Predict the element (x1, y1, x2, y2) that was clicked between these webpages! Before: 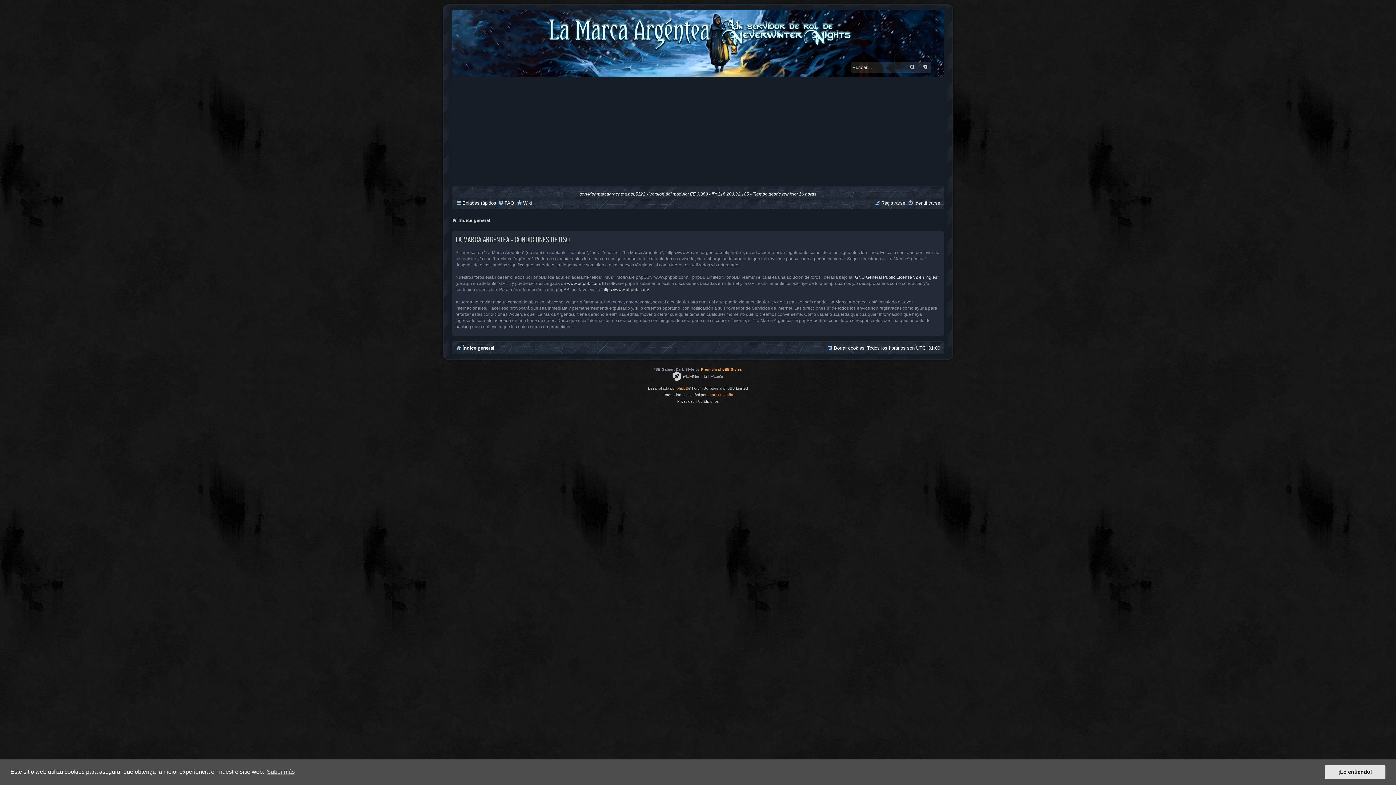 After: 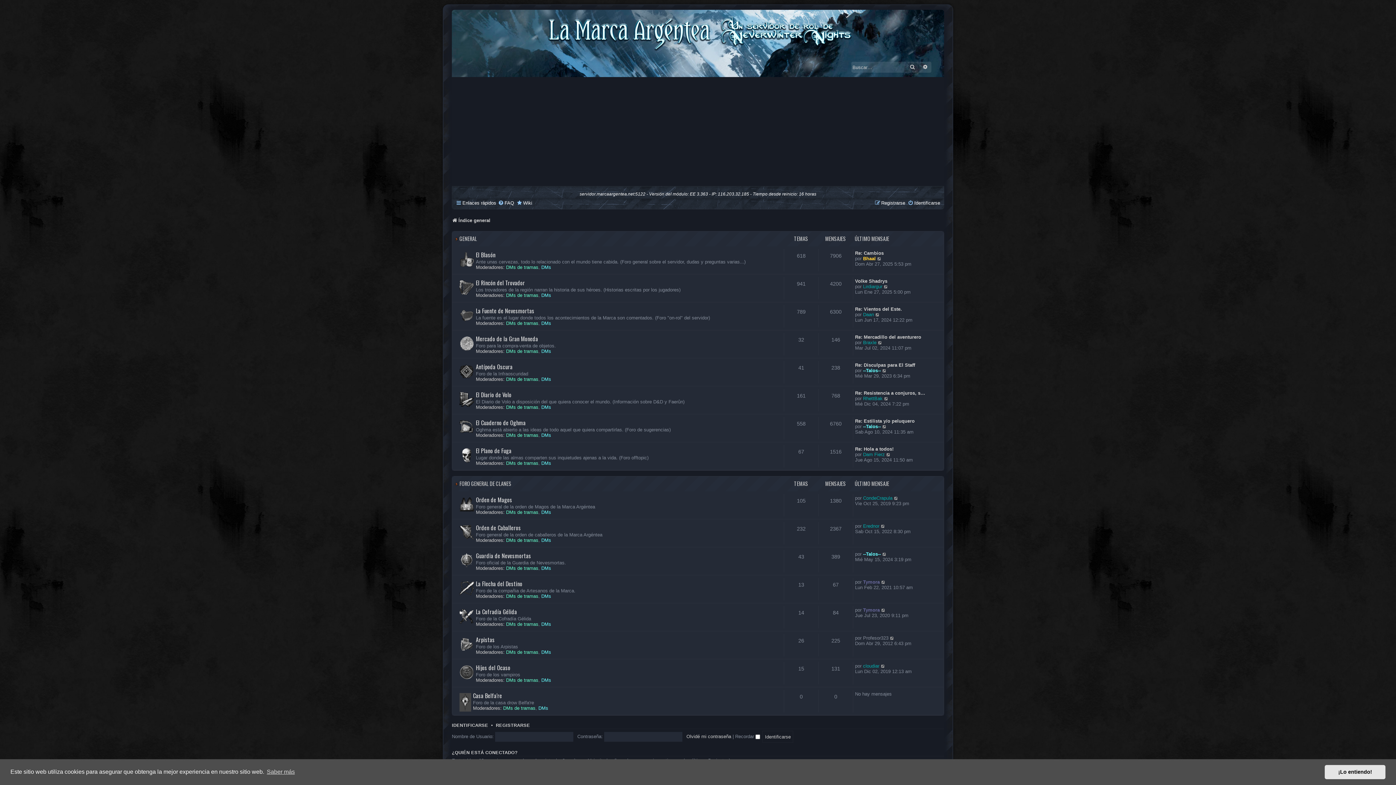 Action: bbox: (452, 215, 490, 225) label: Índice general